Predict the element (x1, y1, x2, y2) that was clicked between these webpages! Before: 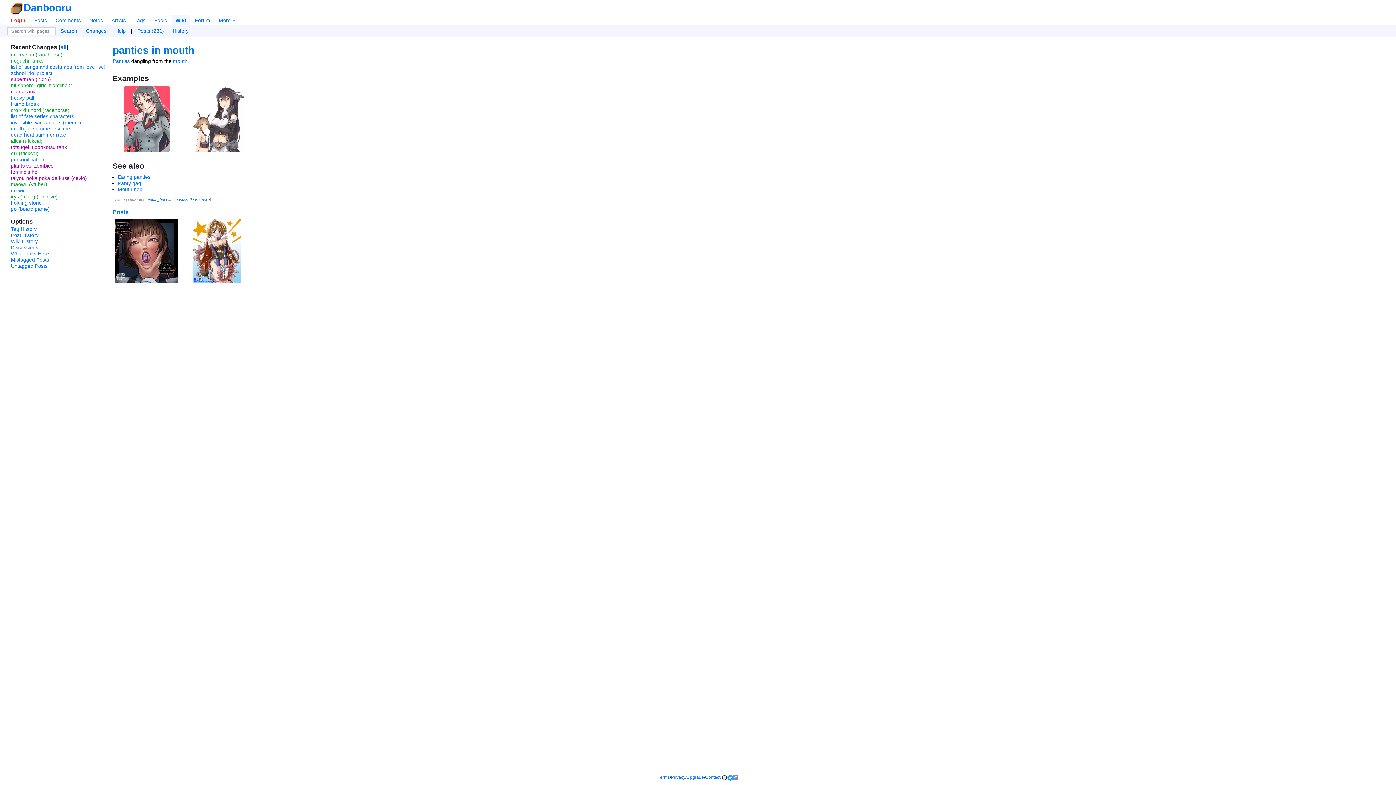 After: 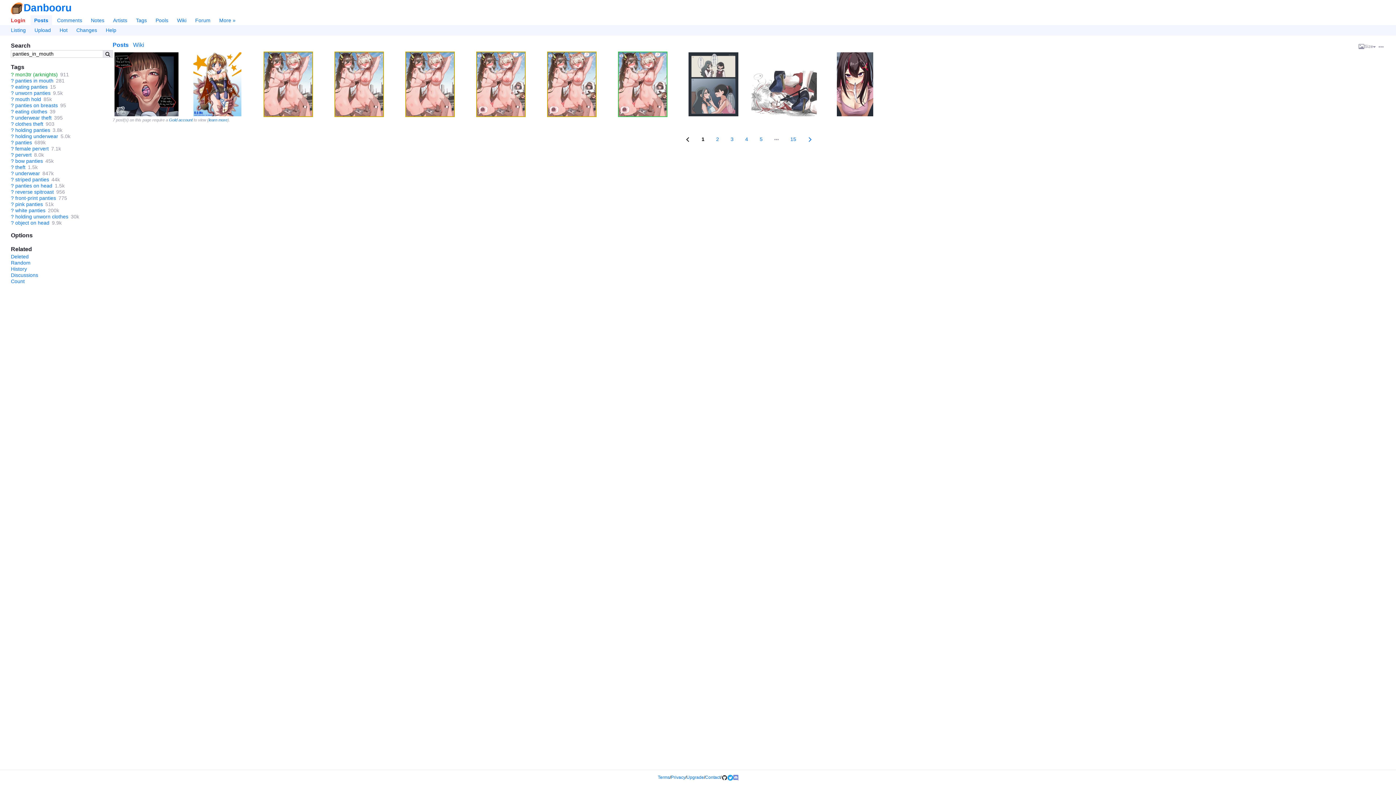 Action: bbox: (112, 209, 128, 215) label: Posts